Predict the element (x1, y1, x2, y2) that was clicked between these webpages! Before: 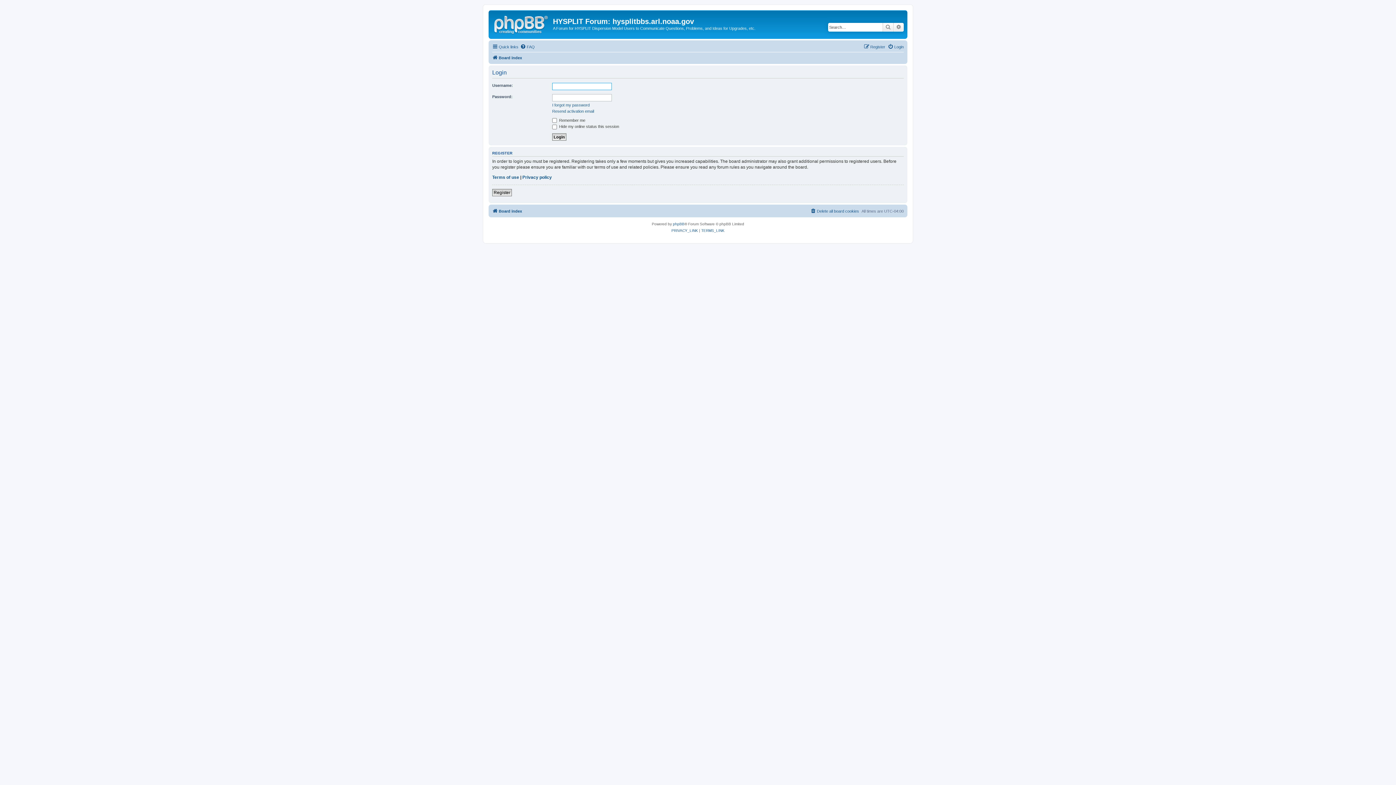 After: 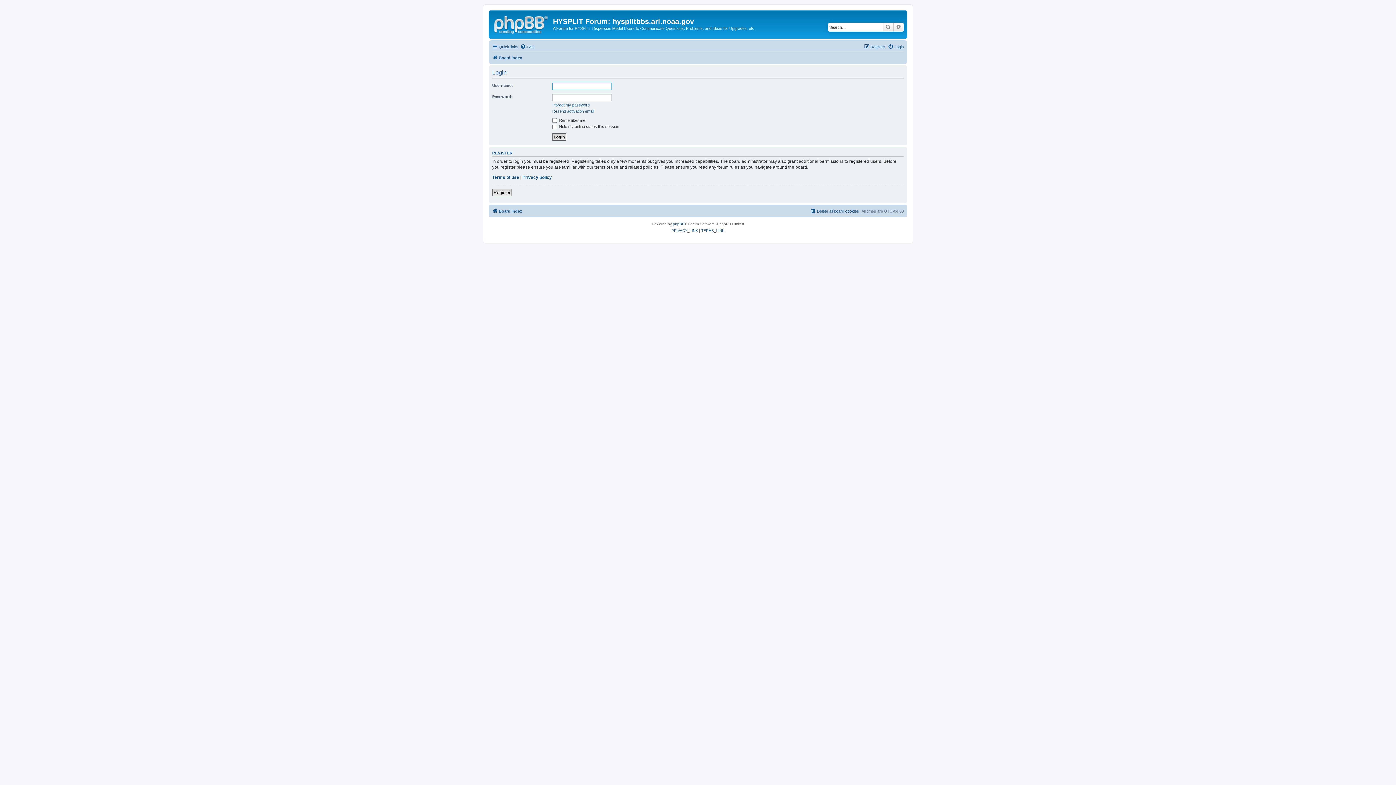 Action: bbox: (888, 42, 904, 51) label: Login